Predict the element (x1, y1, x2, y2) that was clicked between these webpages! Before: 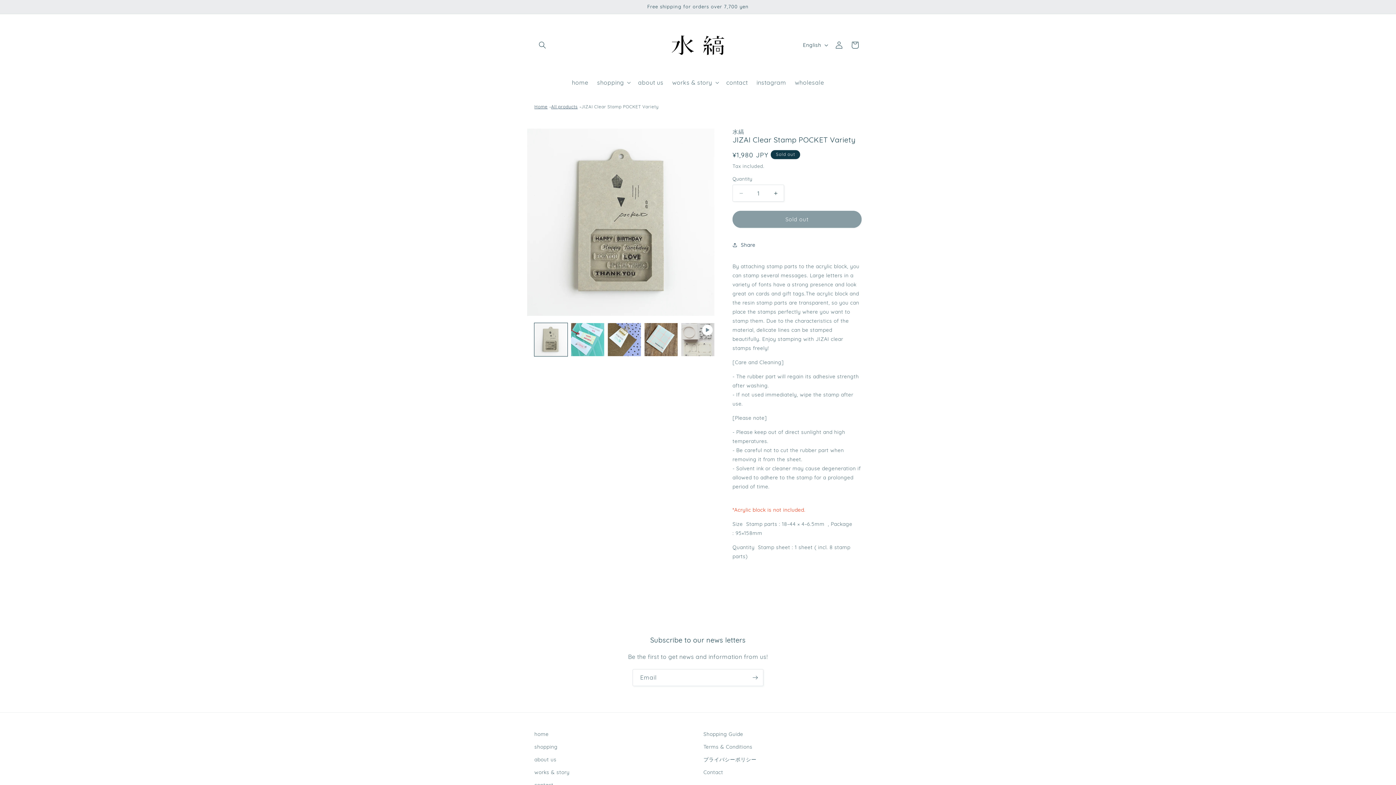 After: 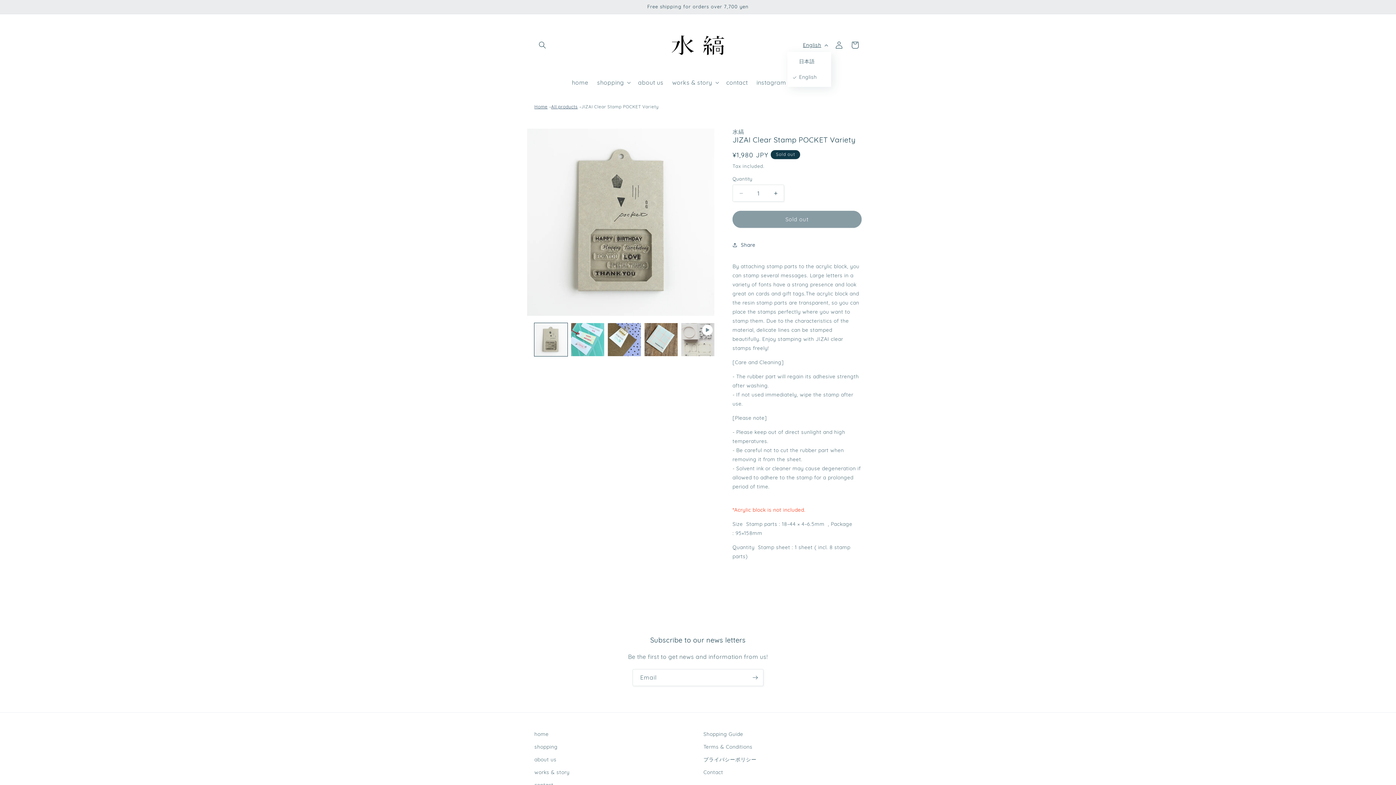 Action: bbox: (798, 38, 831, 52) label: English